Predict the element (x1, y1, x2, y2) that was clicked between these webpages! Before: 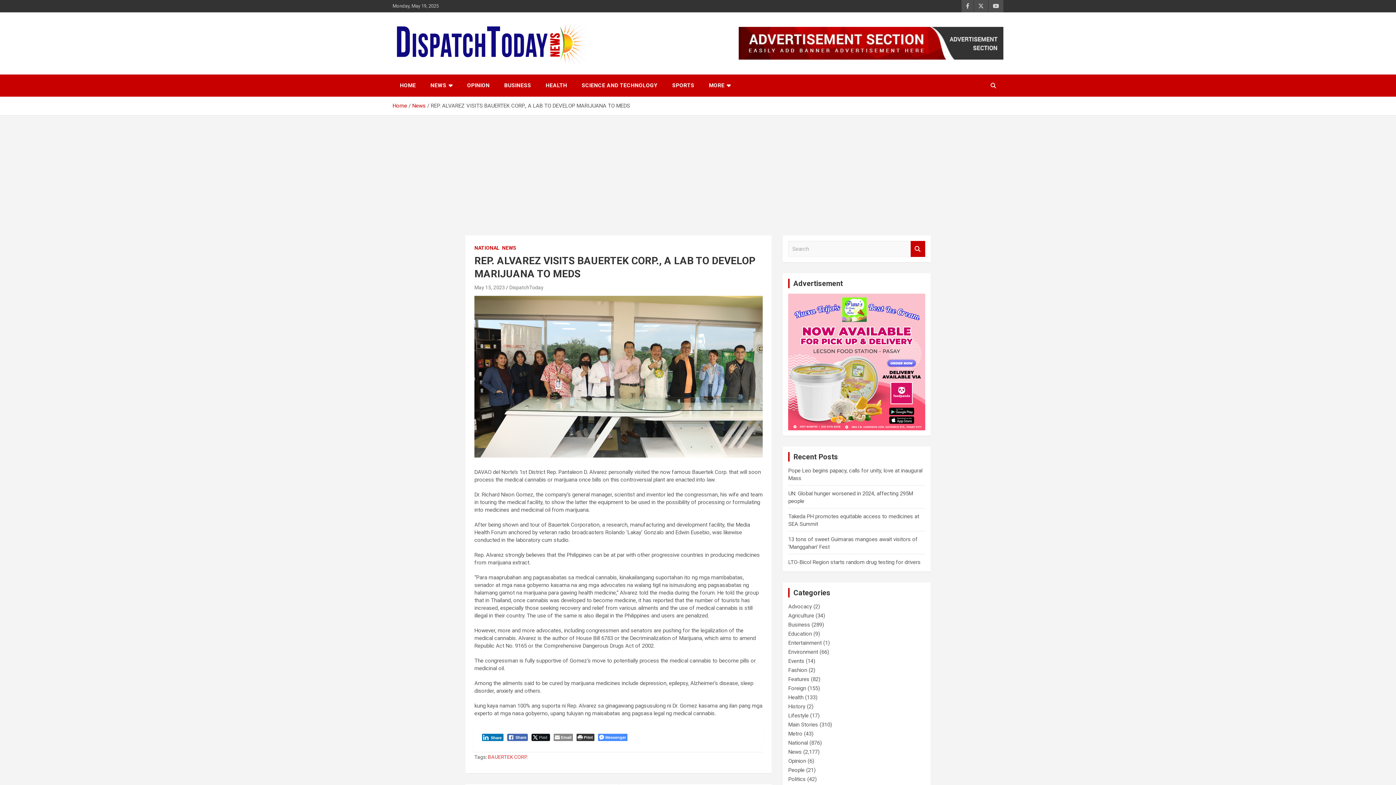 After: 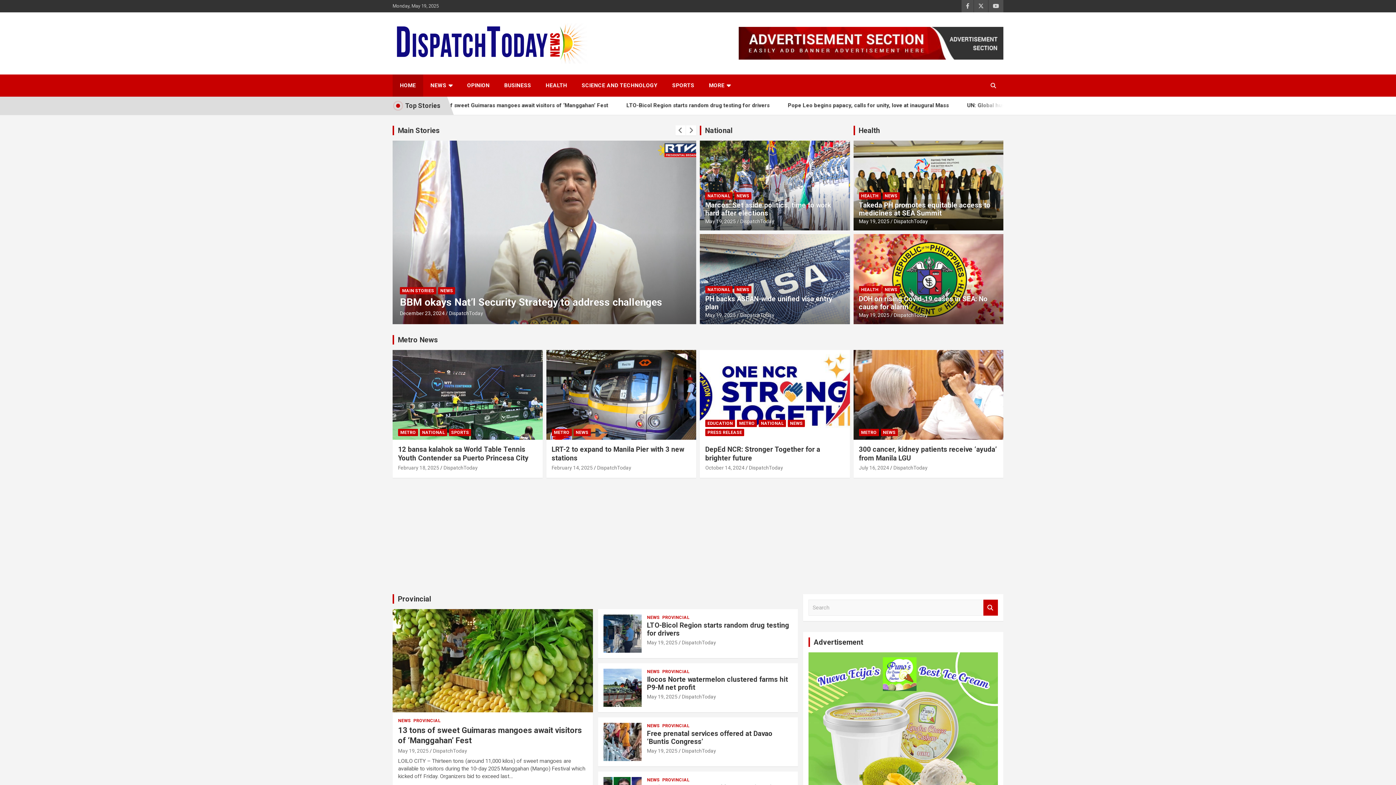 Action: label: HOME bbox: (392, 74, 423, 96)